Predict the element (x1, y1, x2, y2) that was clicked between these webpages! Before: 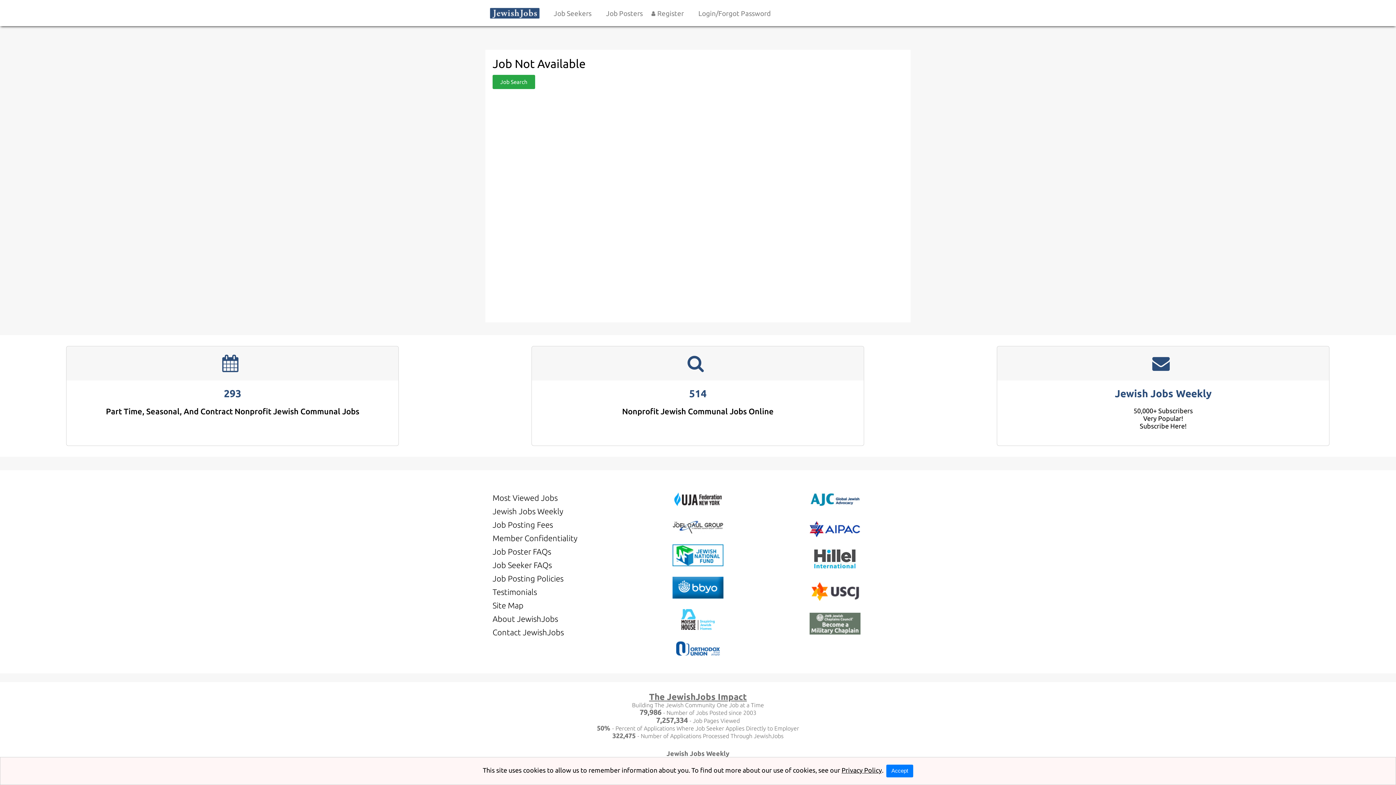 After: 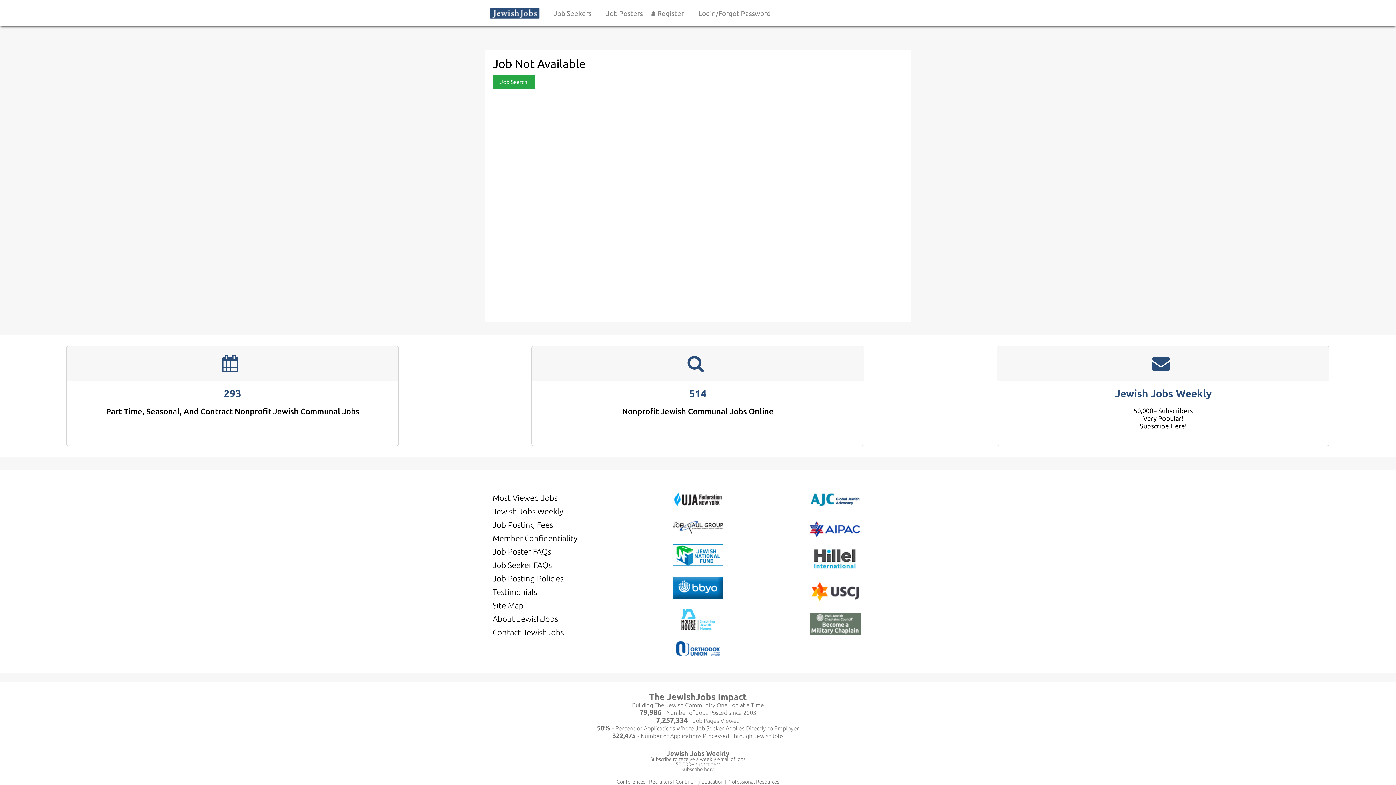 Action: label: Accept bbox: (886, 765, 913, 777)